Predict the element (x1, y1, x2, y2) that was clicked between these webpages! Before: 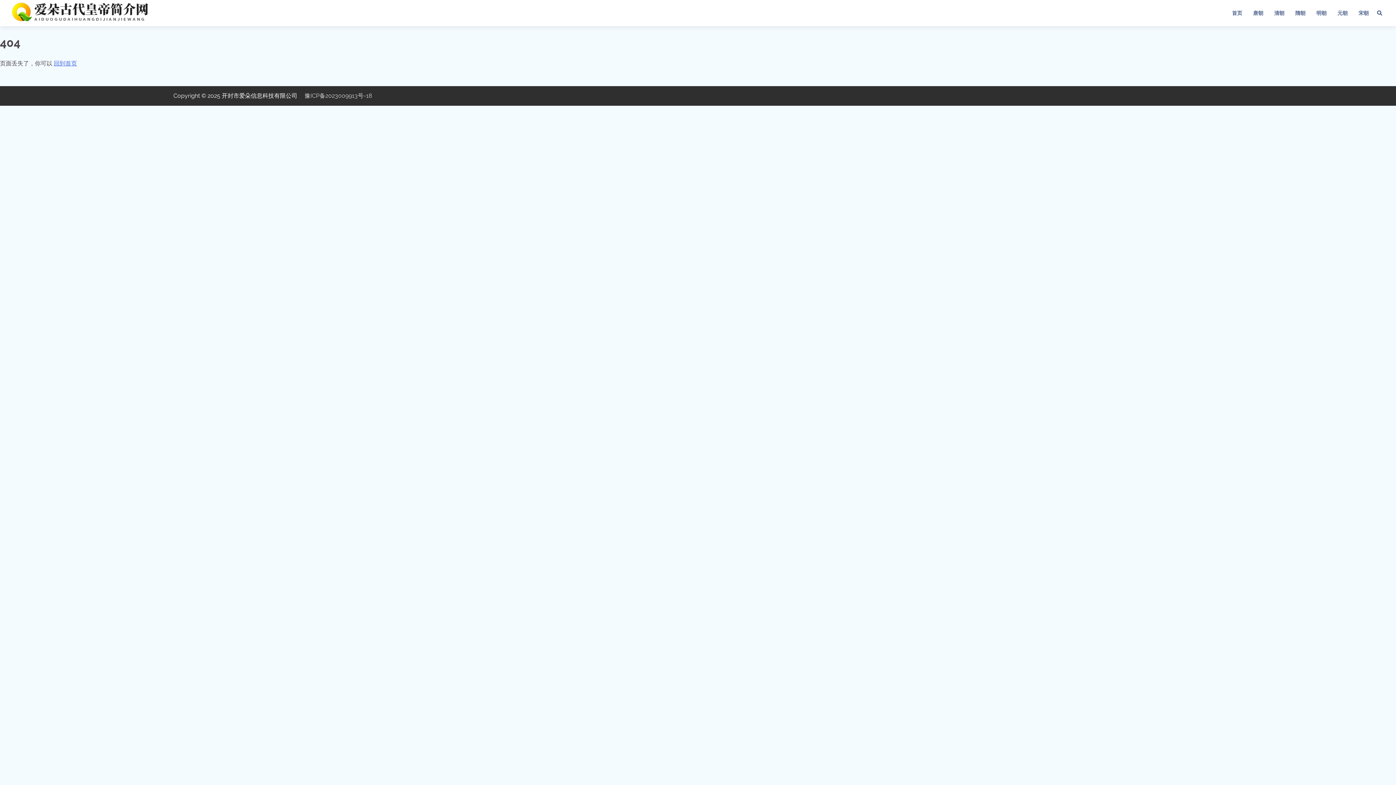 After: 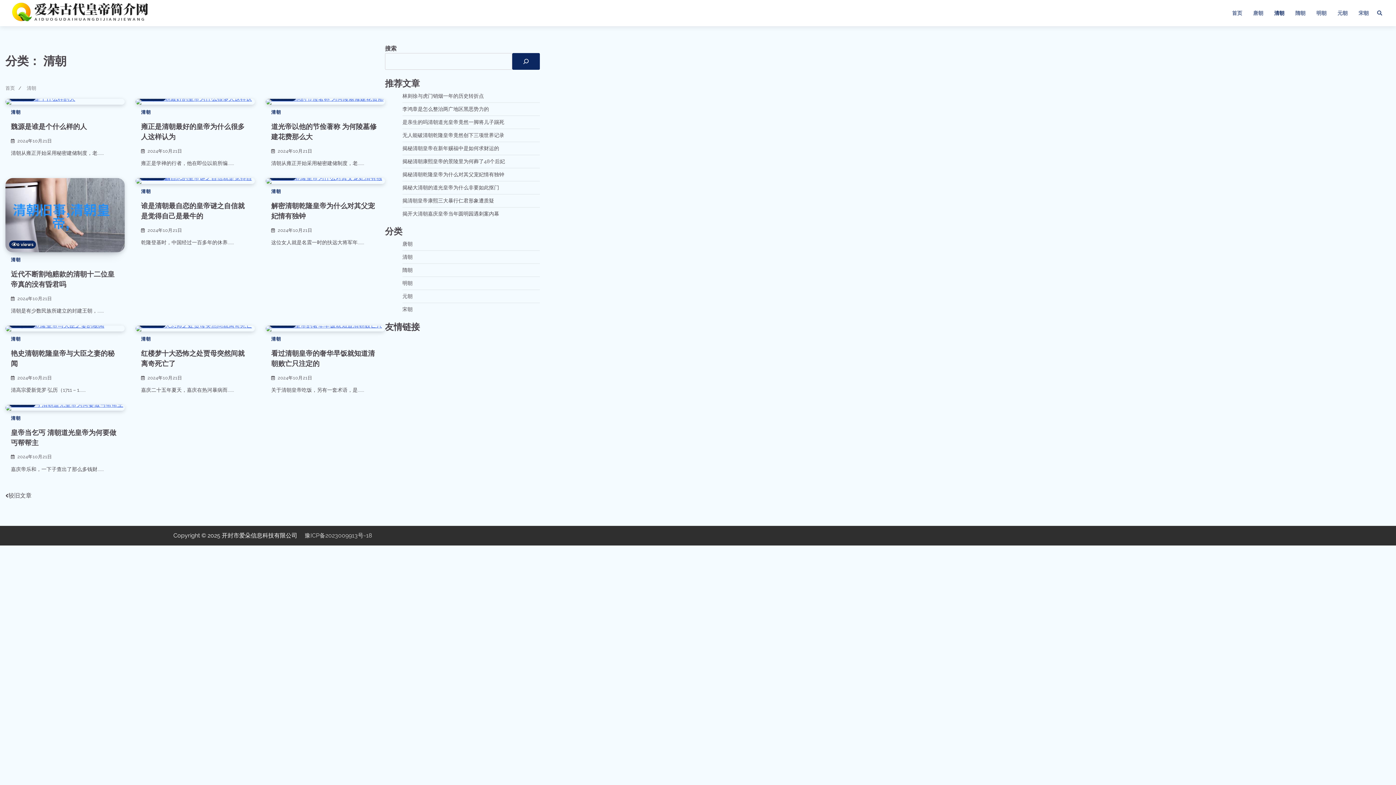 Action: bbox: (1269, 3, 1290, 22) label: 清朝